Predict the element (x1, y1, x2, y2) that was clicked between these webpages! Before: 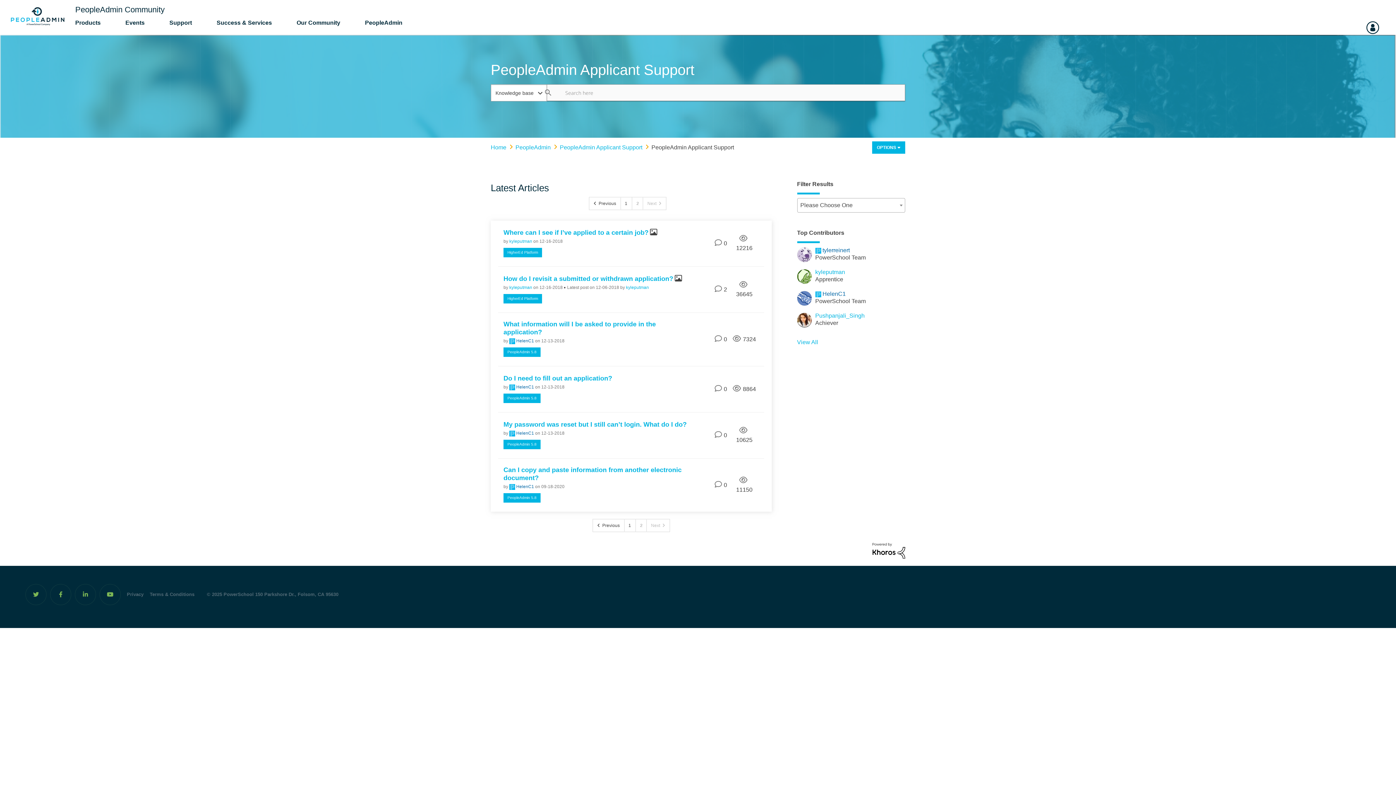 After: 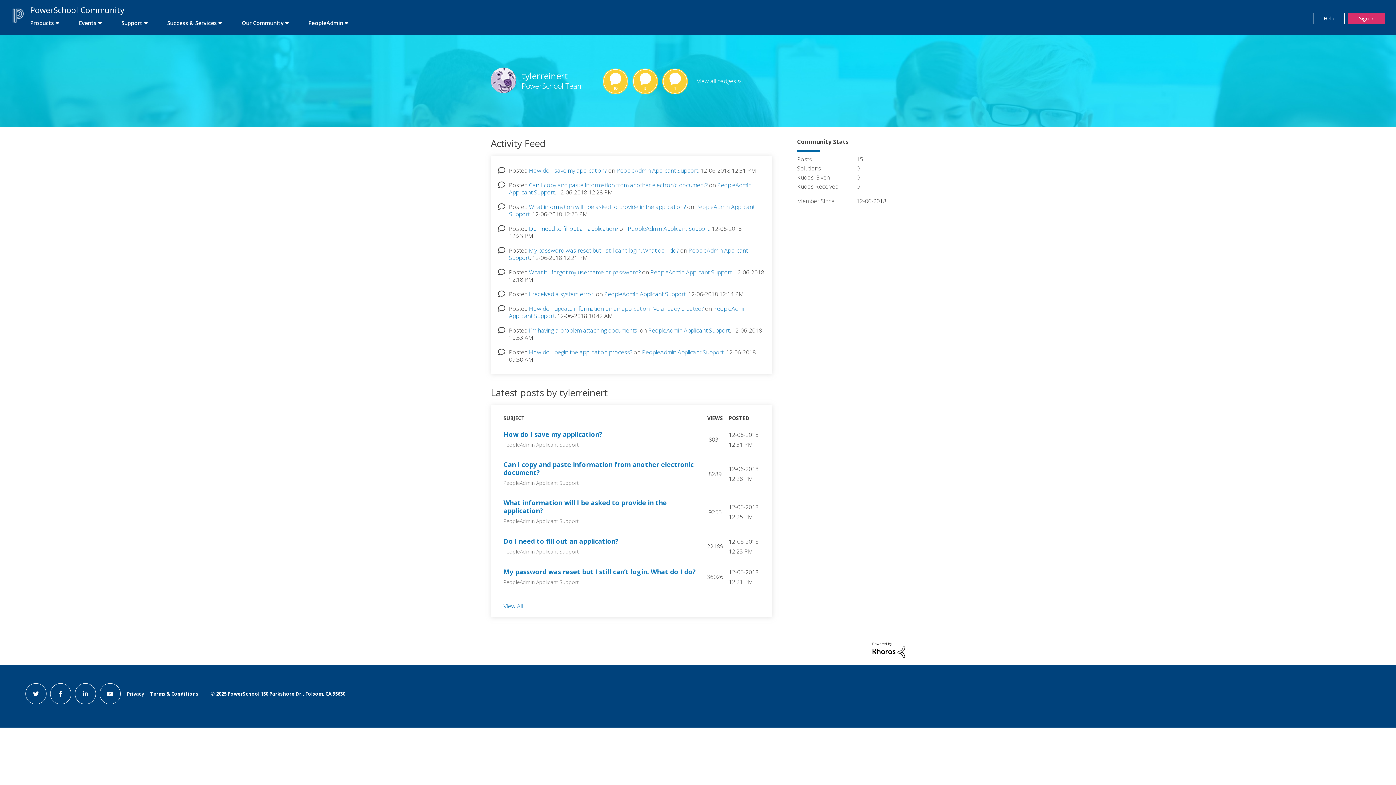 Action: label: View Profile of tylerreinert bbox: (822, 247, 850, 253)